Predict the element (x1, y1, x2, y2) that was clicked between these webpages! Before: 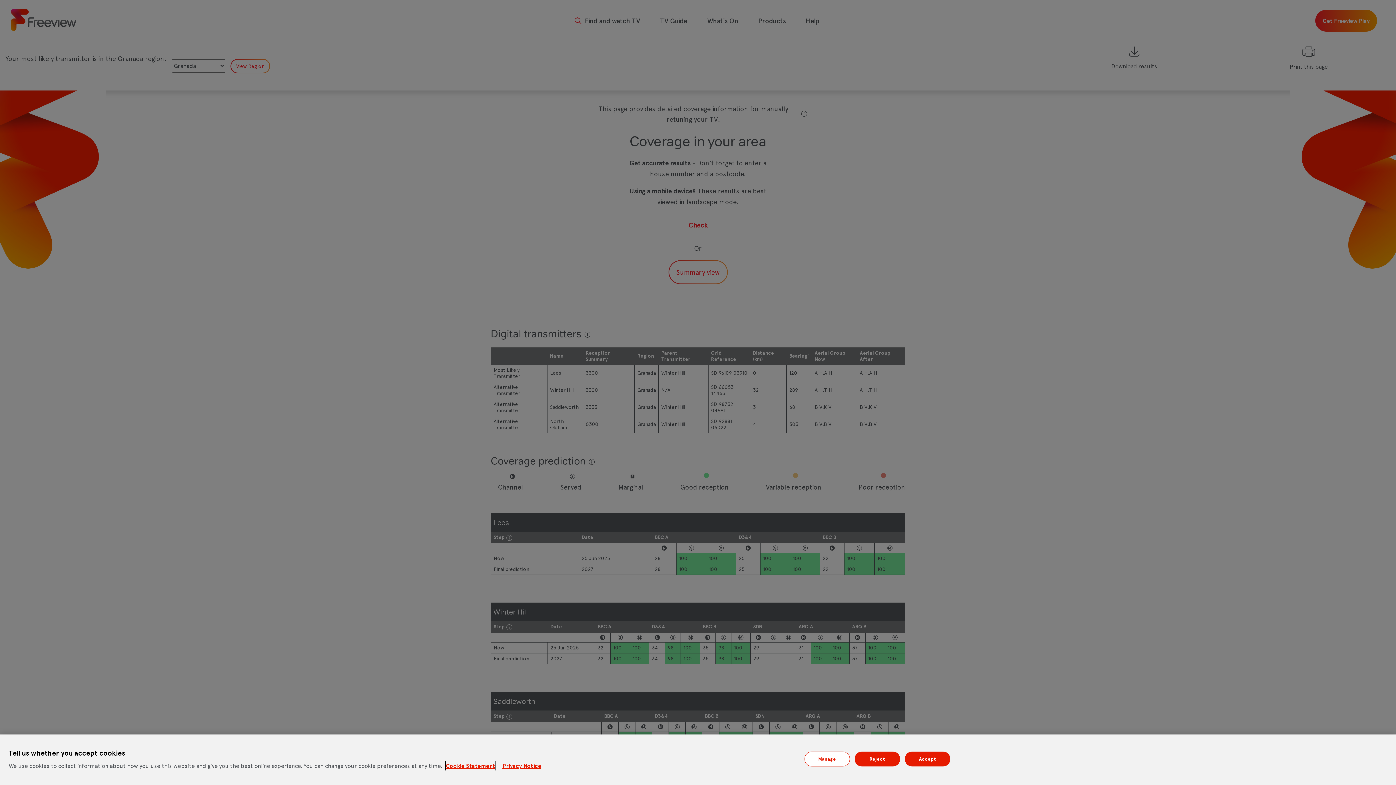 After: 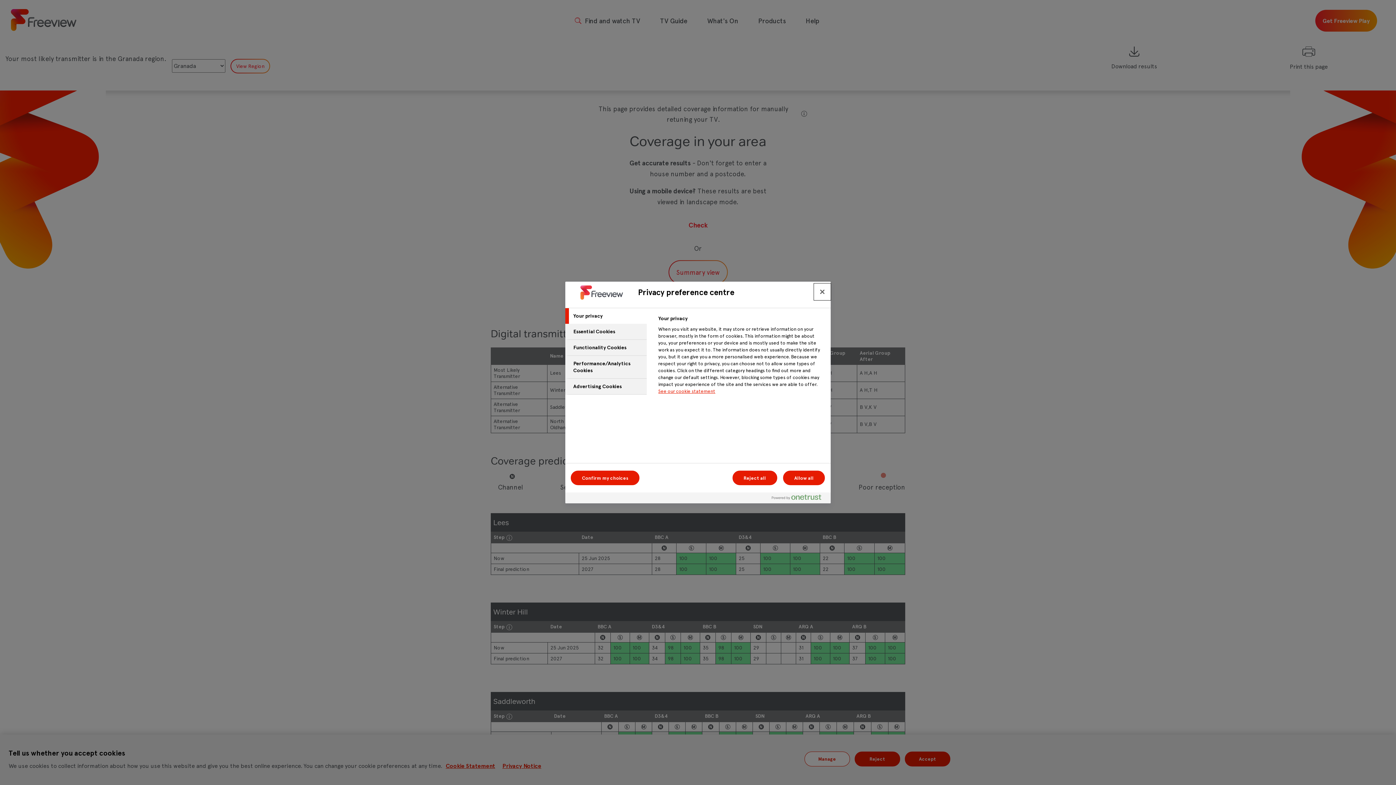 Action: label: Manage bbox: (804, 751, 850, 766)